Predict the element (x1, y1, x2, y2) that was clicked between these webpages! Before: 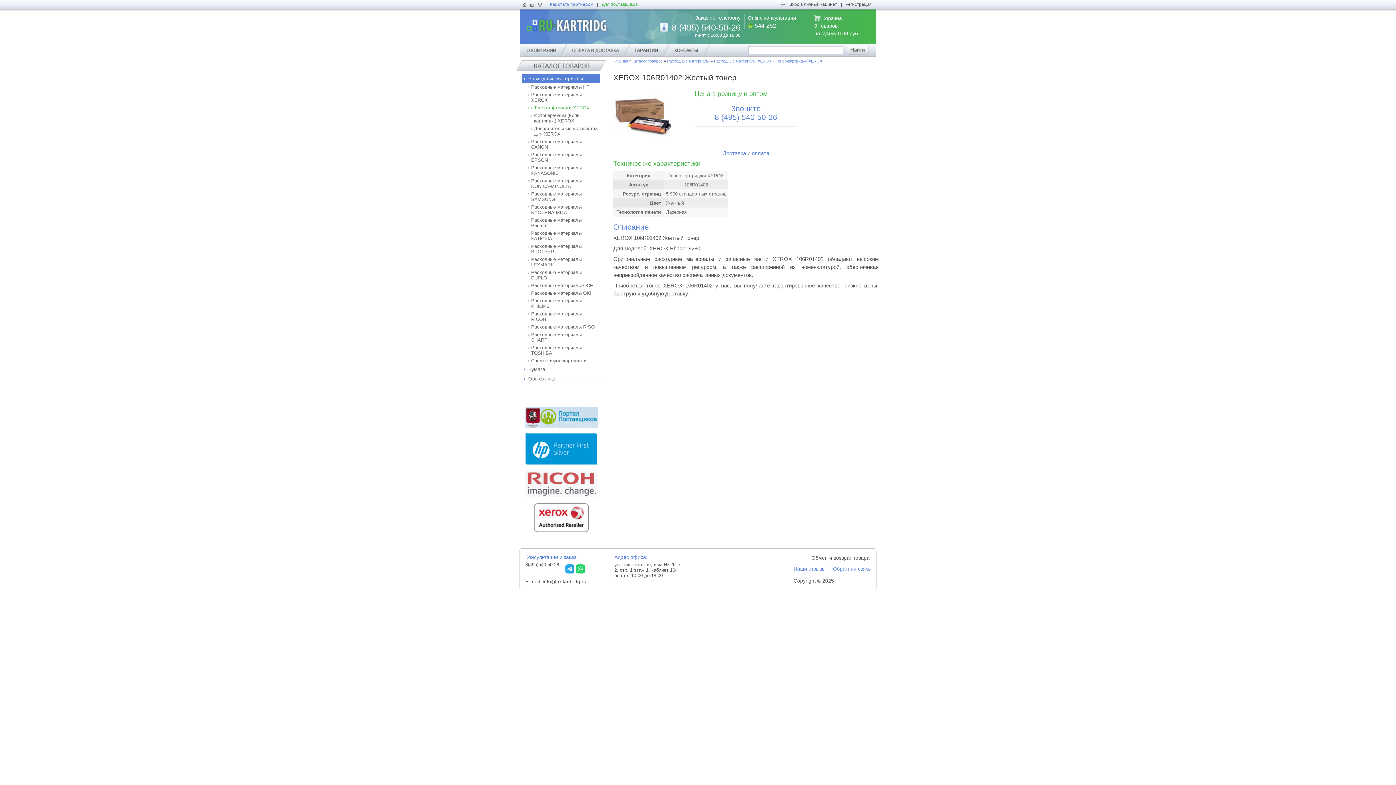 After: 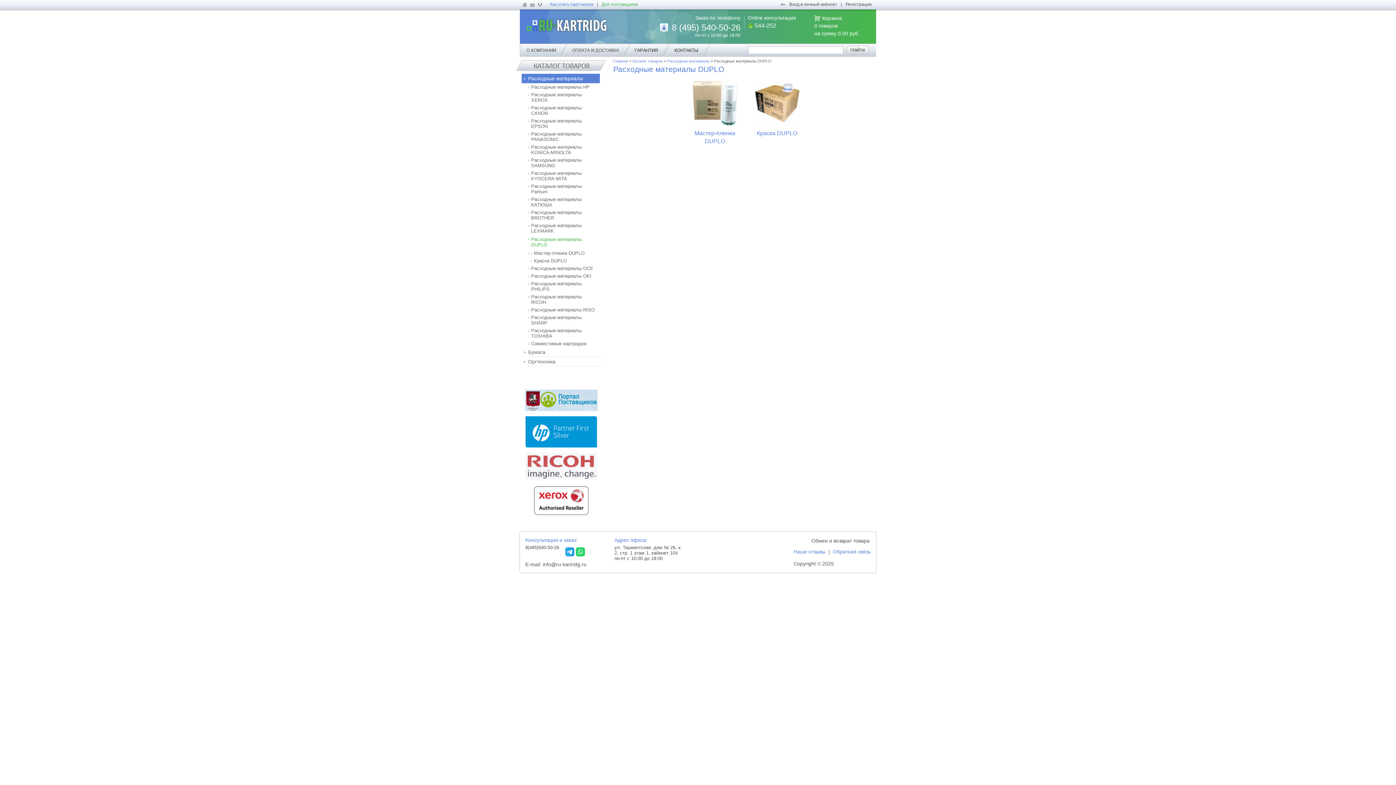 Action: bbox: (531, 268, 597, 281) label: Расходные материалы DUPLO